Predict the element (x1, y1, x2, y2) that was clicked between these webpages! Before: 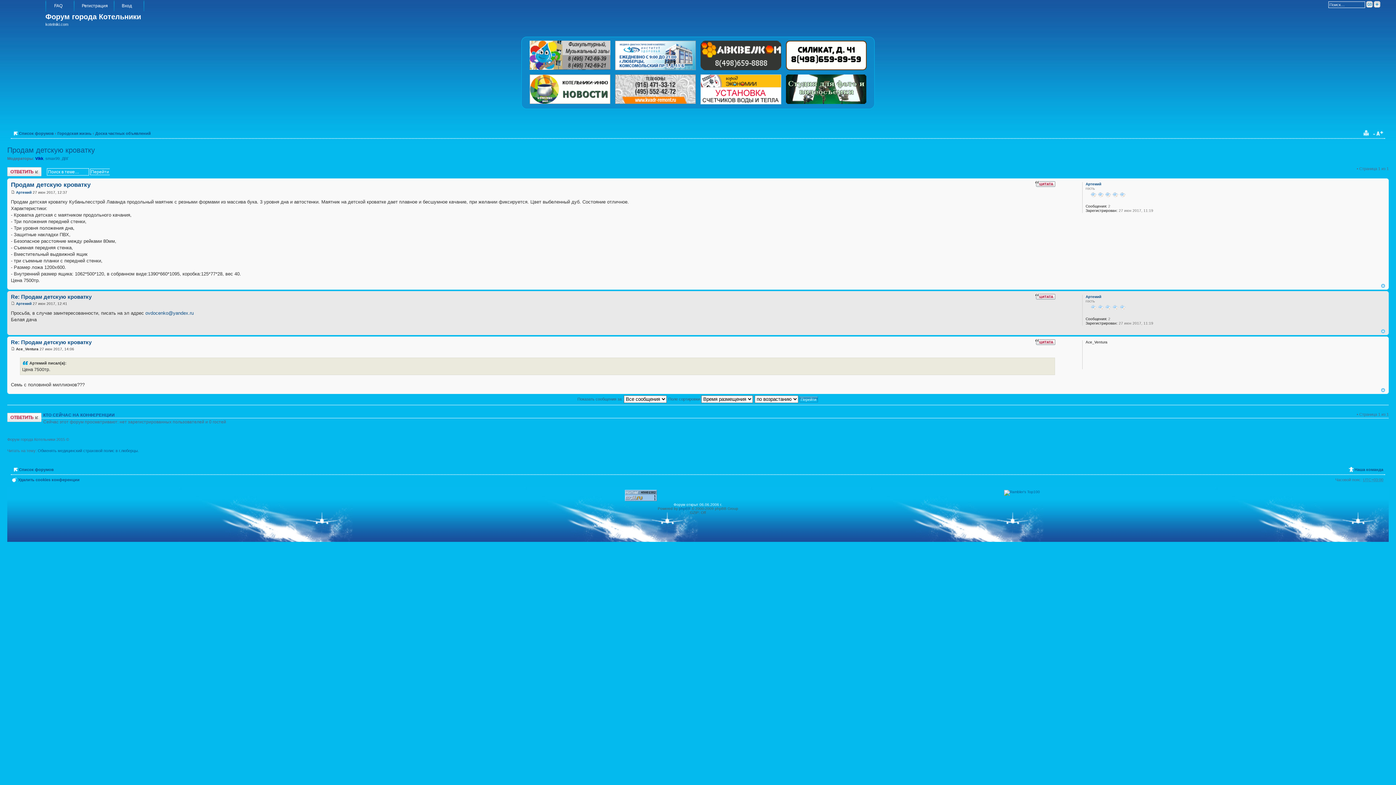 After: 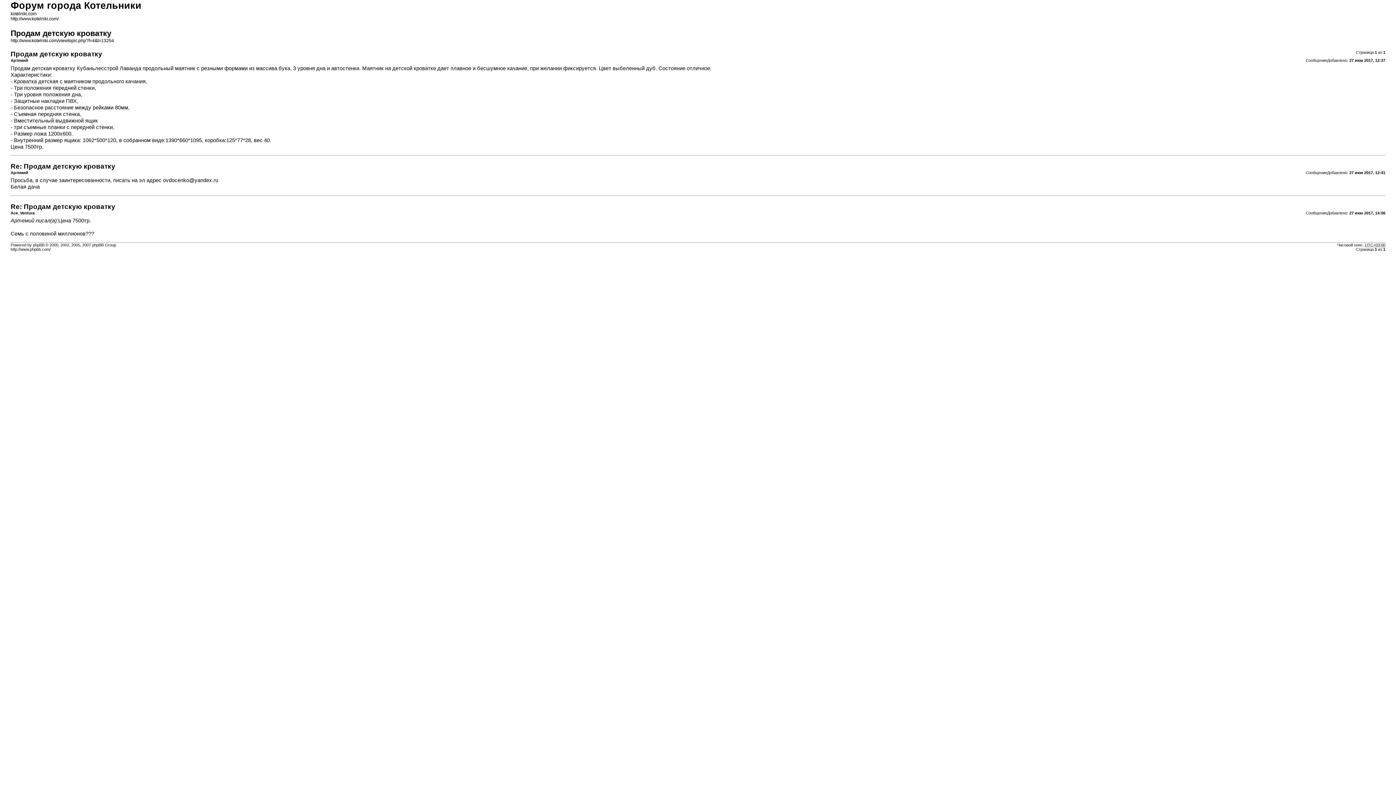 Action: bbox: (1363, 130, 1371, 136) label: Версия для печати